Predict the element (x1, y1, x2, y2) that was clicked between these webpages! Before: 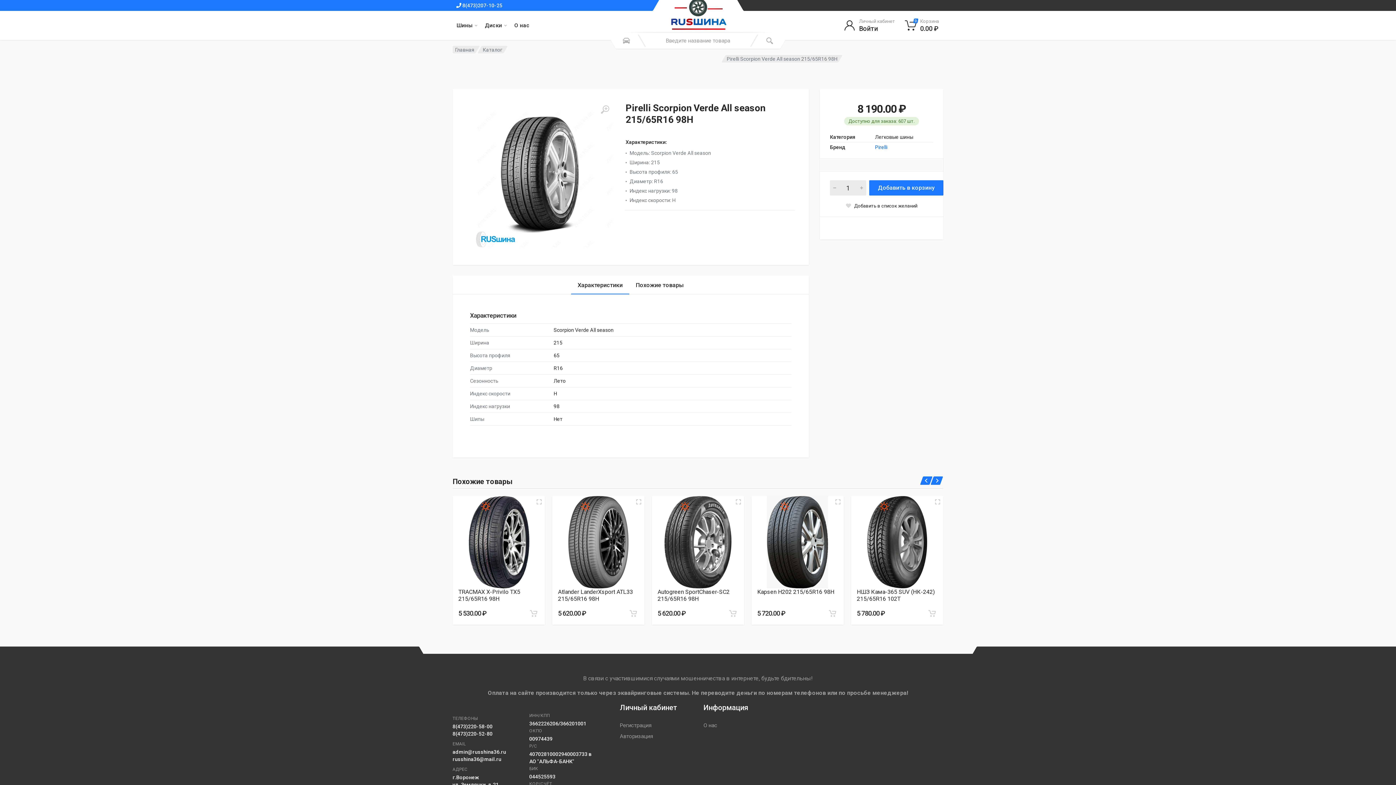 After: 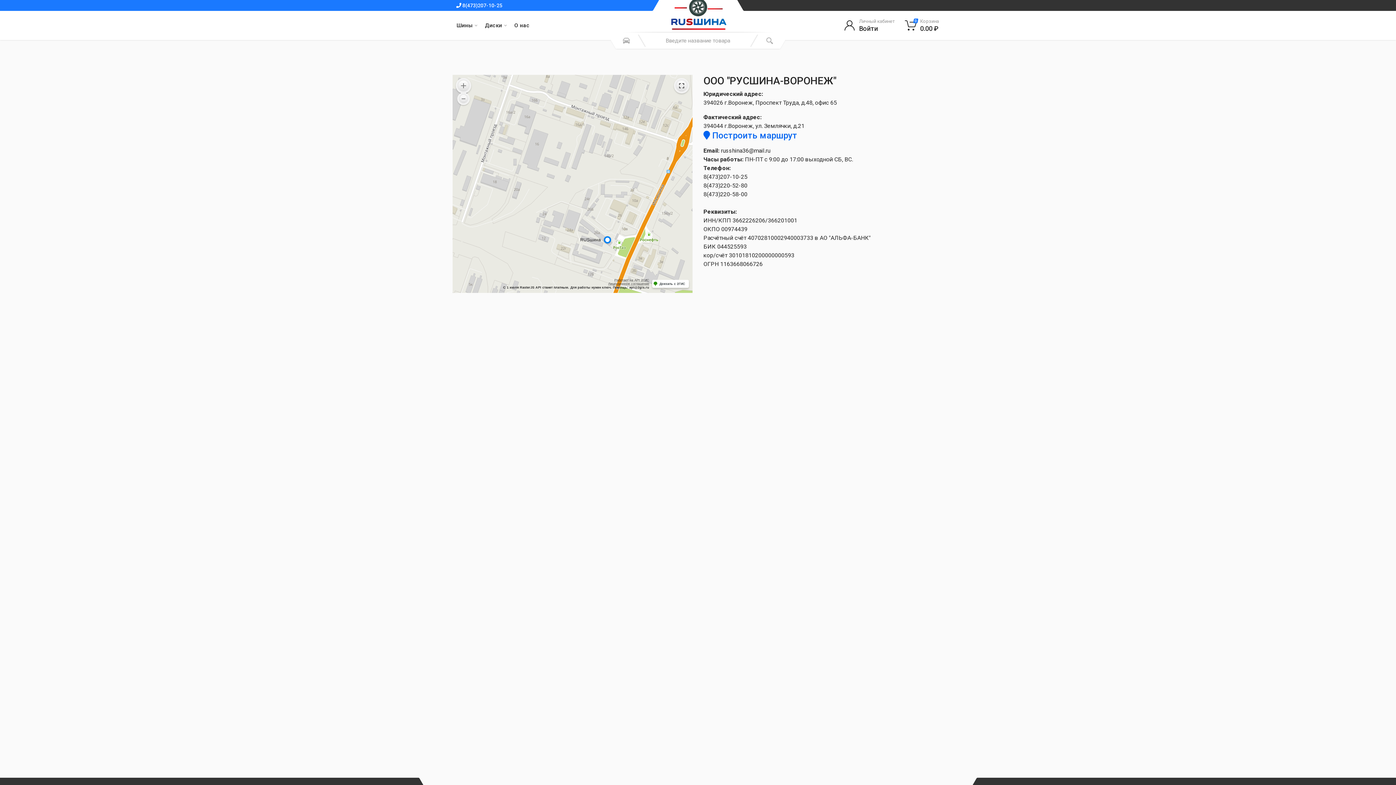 Action: label: О нас bbox: (703, 722, 717, 729)